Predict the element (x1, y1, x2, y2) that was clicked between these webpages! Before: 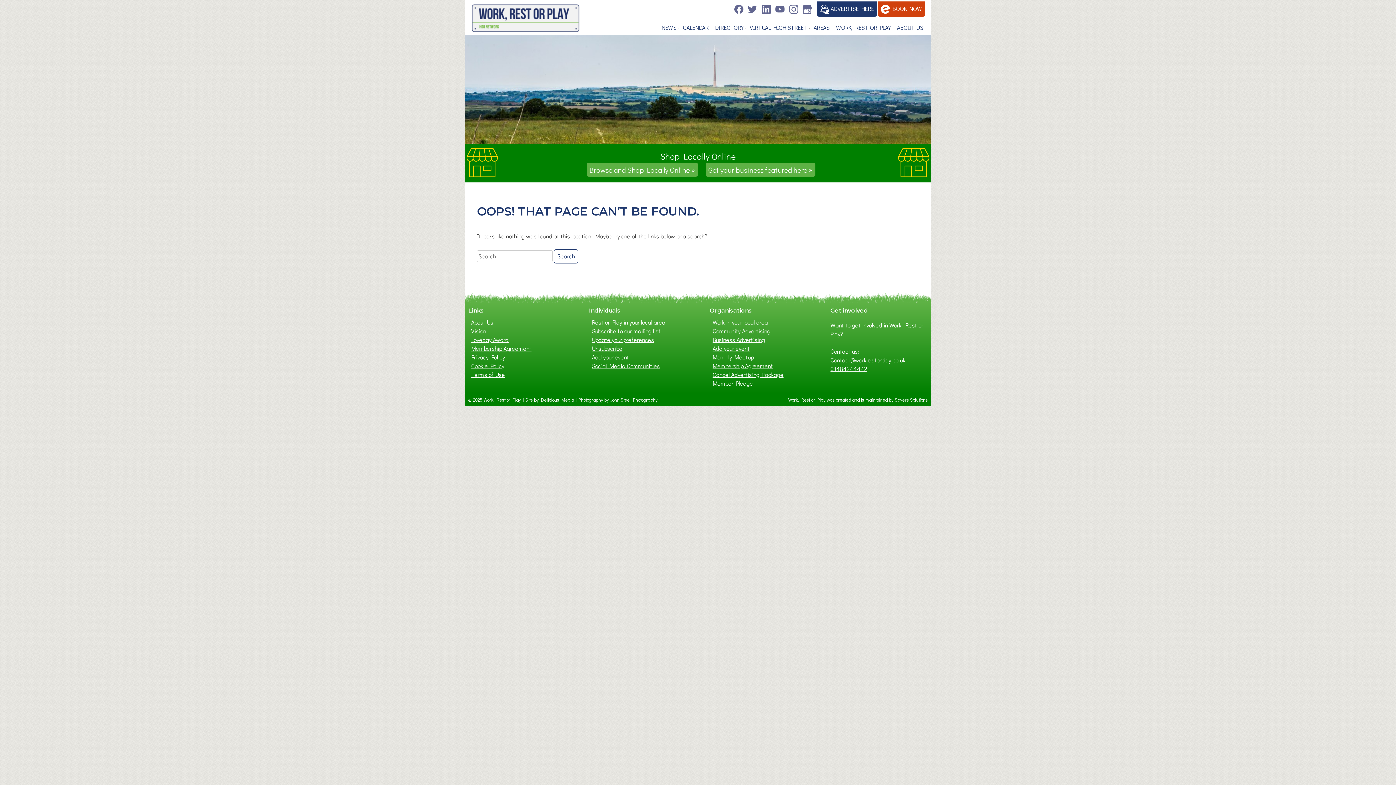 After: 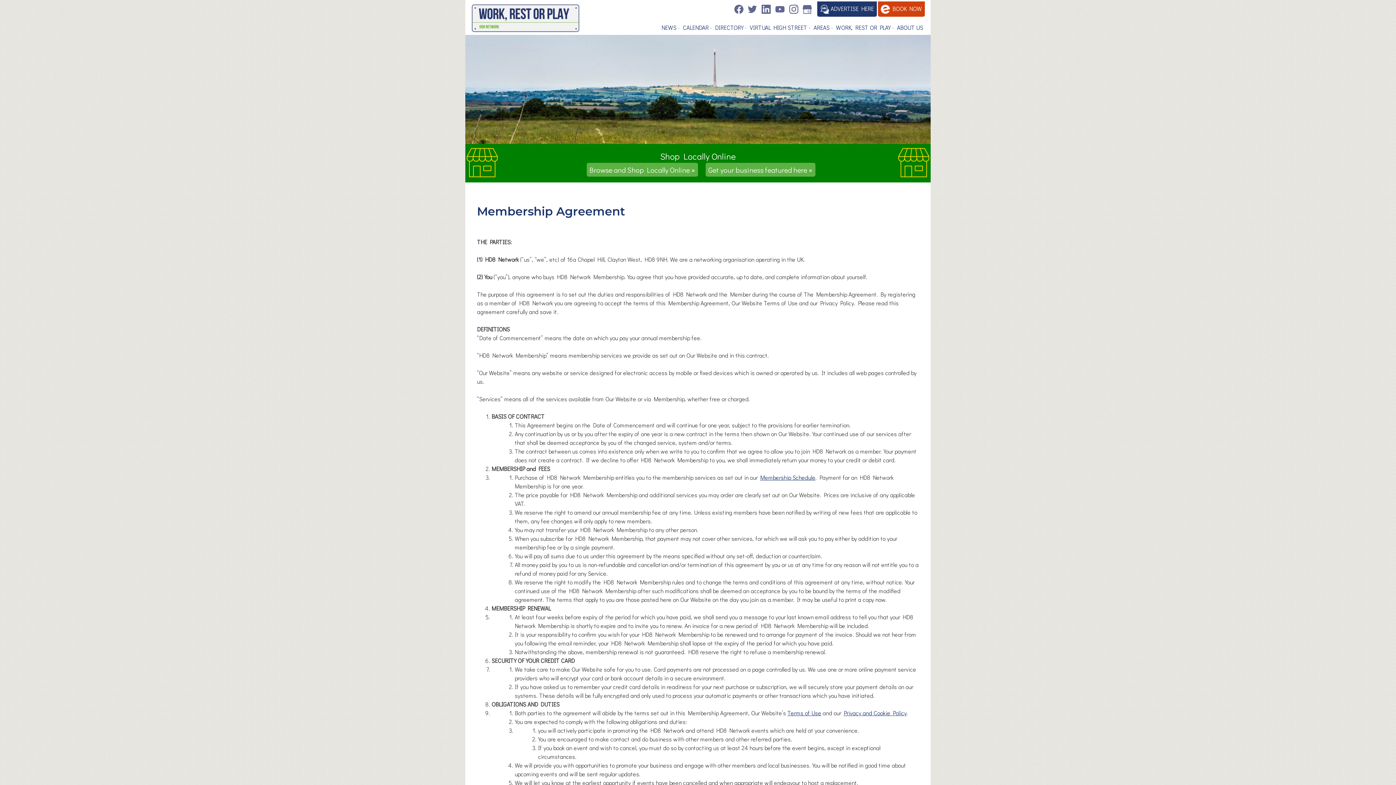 Action: bbox: (712, 361, 773, 370) label: Membership Agreement